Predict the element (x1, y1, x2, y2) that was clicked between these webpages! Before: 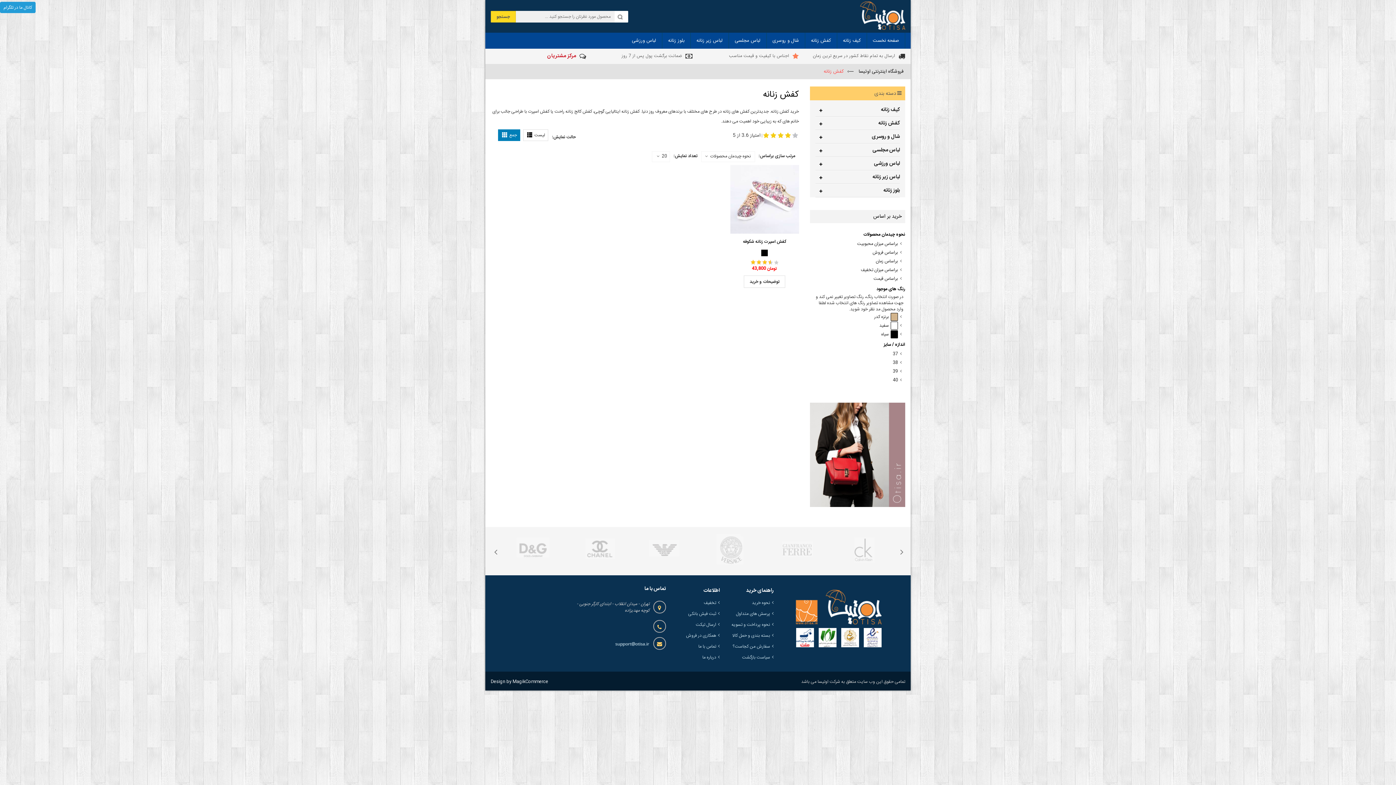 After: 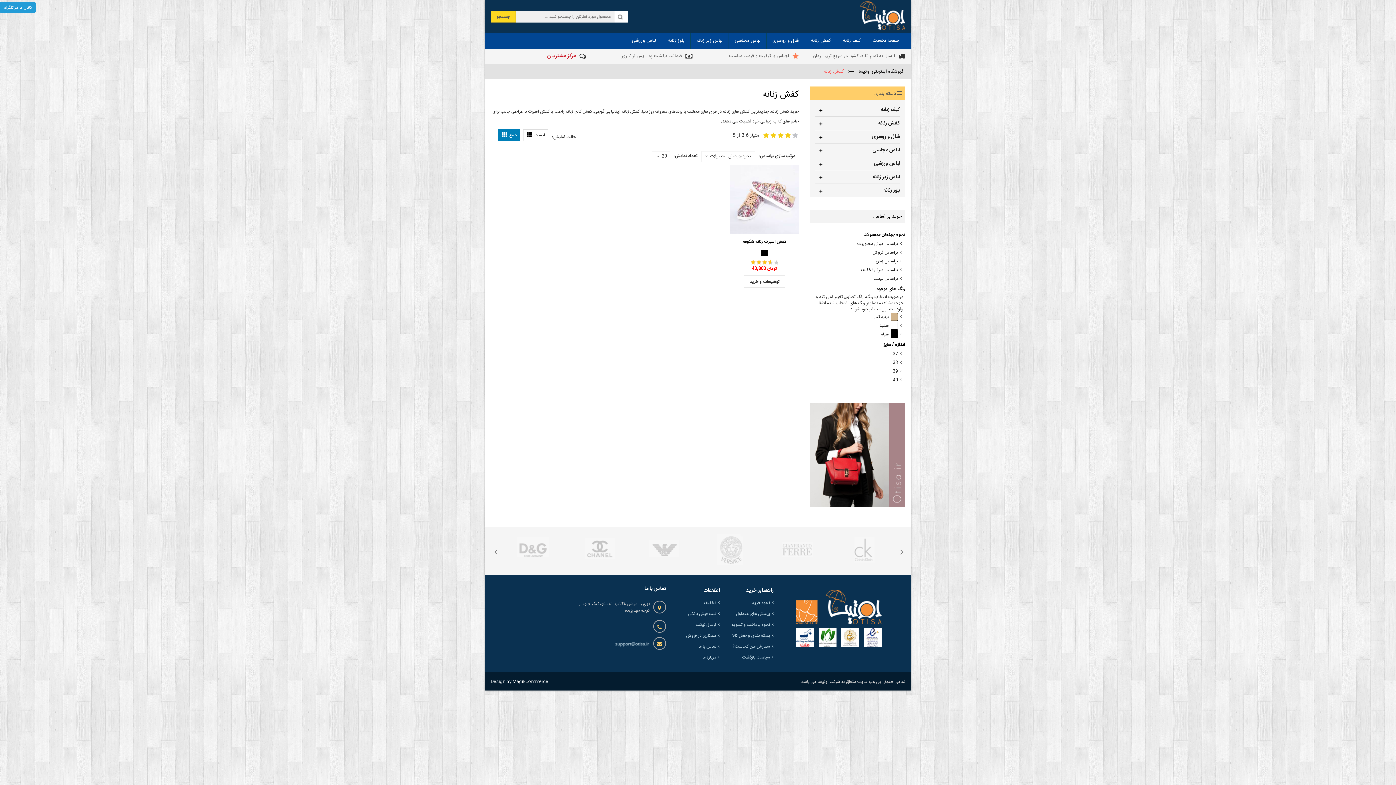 Action: label: براساس قیمت bbox: (873, 276, 898, 282)